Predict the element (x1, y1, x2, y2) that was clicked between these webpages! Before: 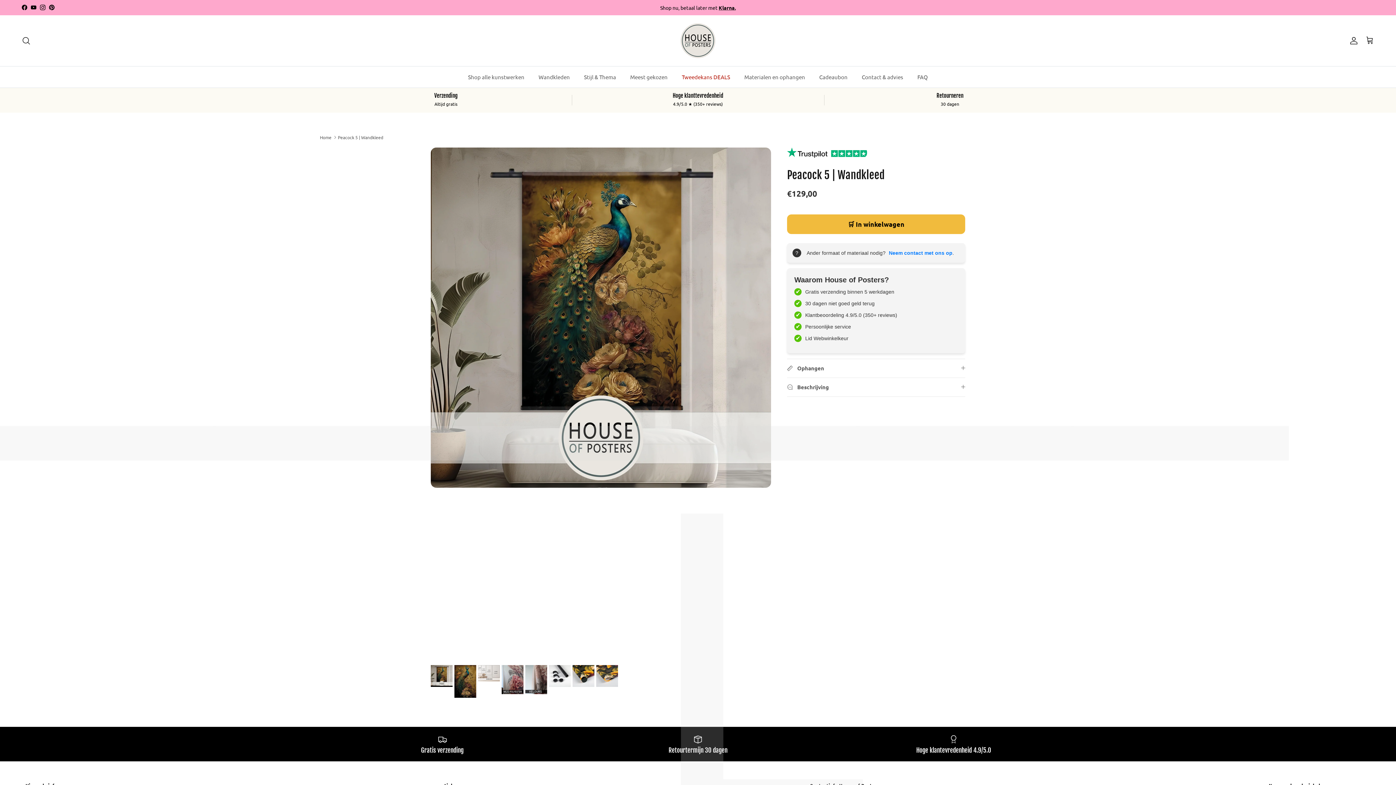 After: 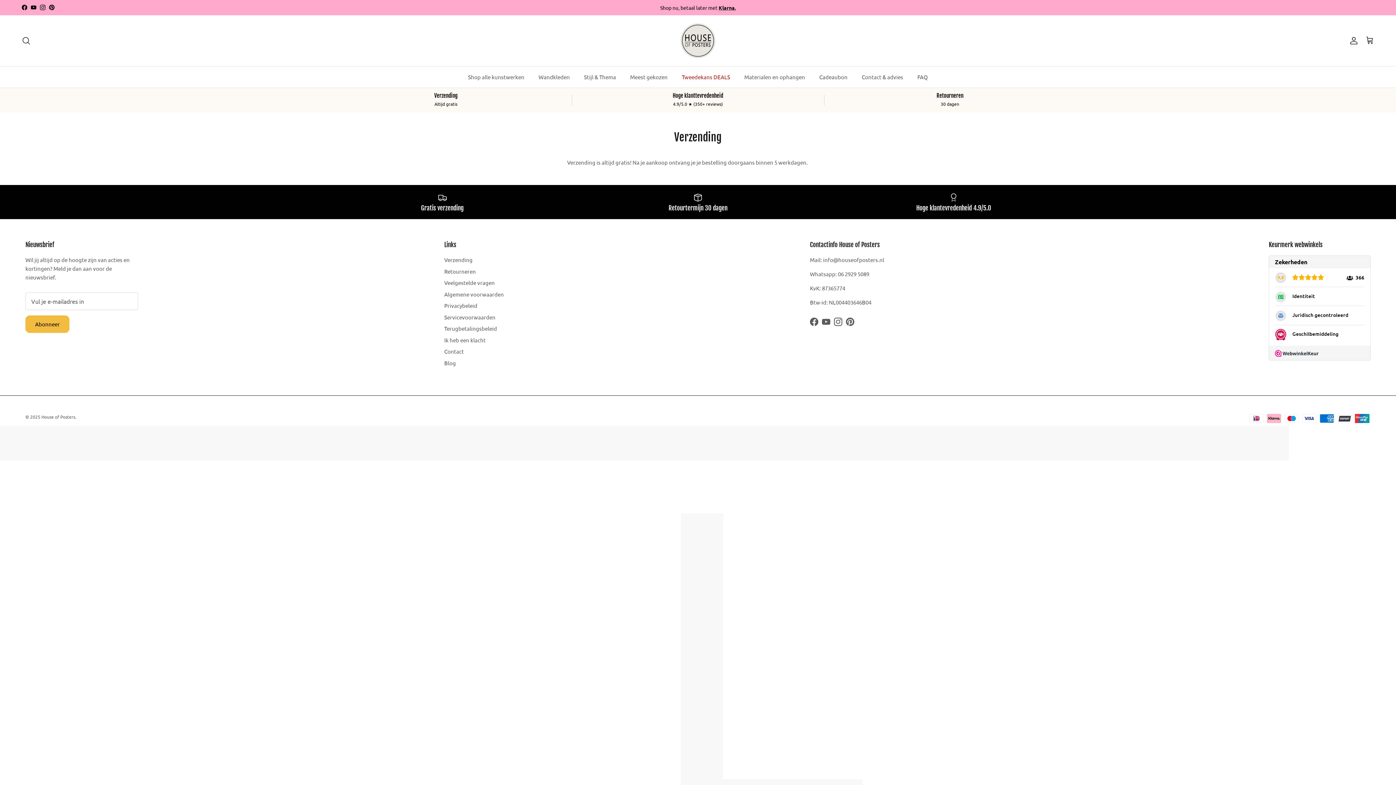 Action: label: Verzending
Altijd gratis bbox: (320, 92, 572, 106)